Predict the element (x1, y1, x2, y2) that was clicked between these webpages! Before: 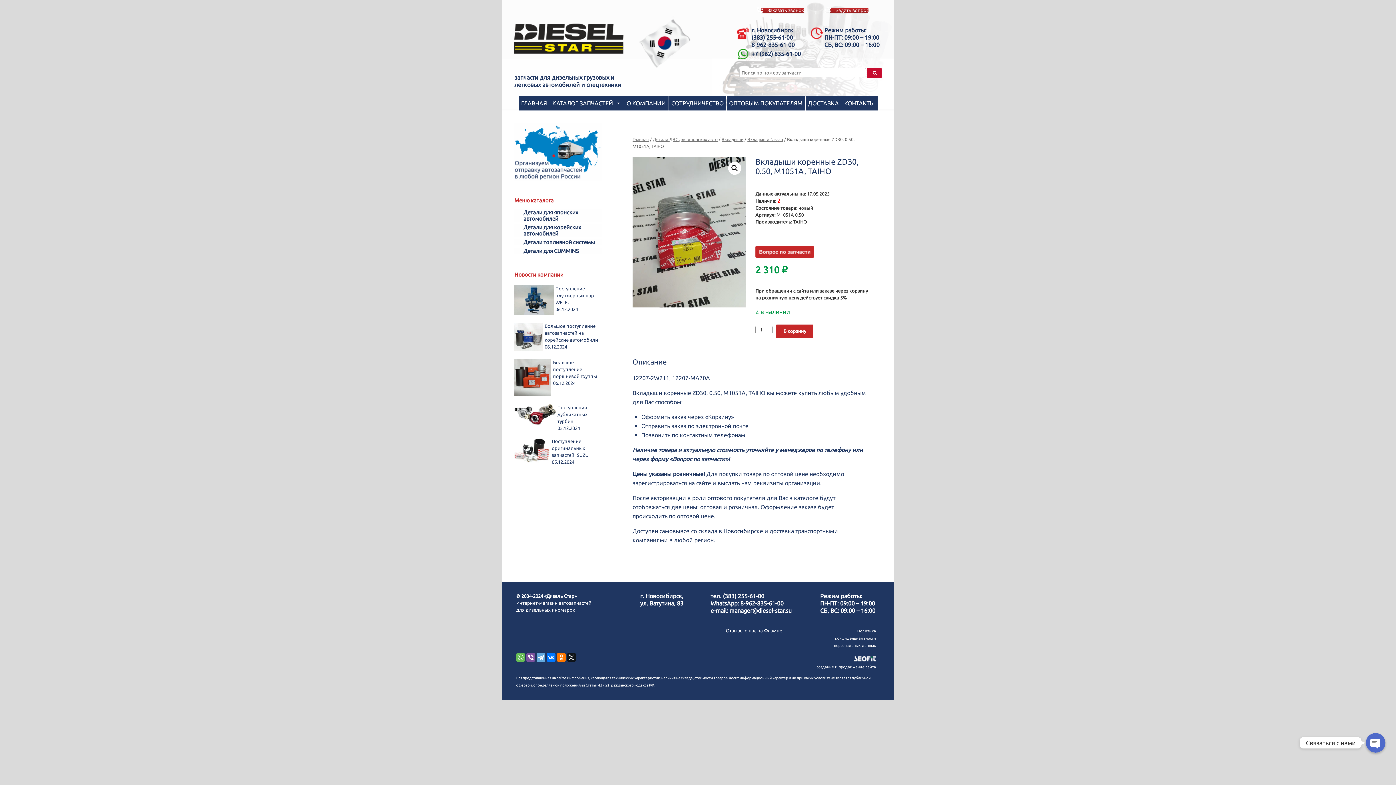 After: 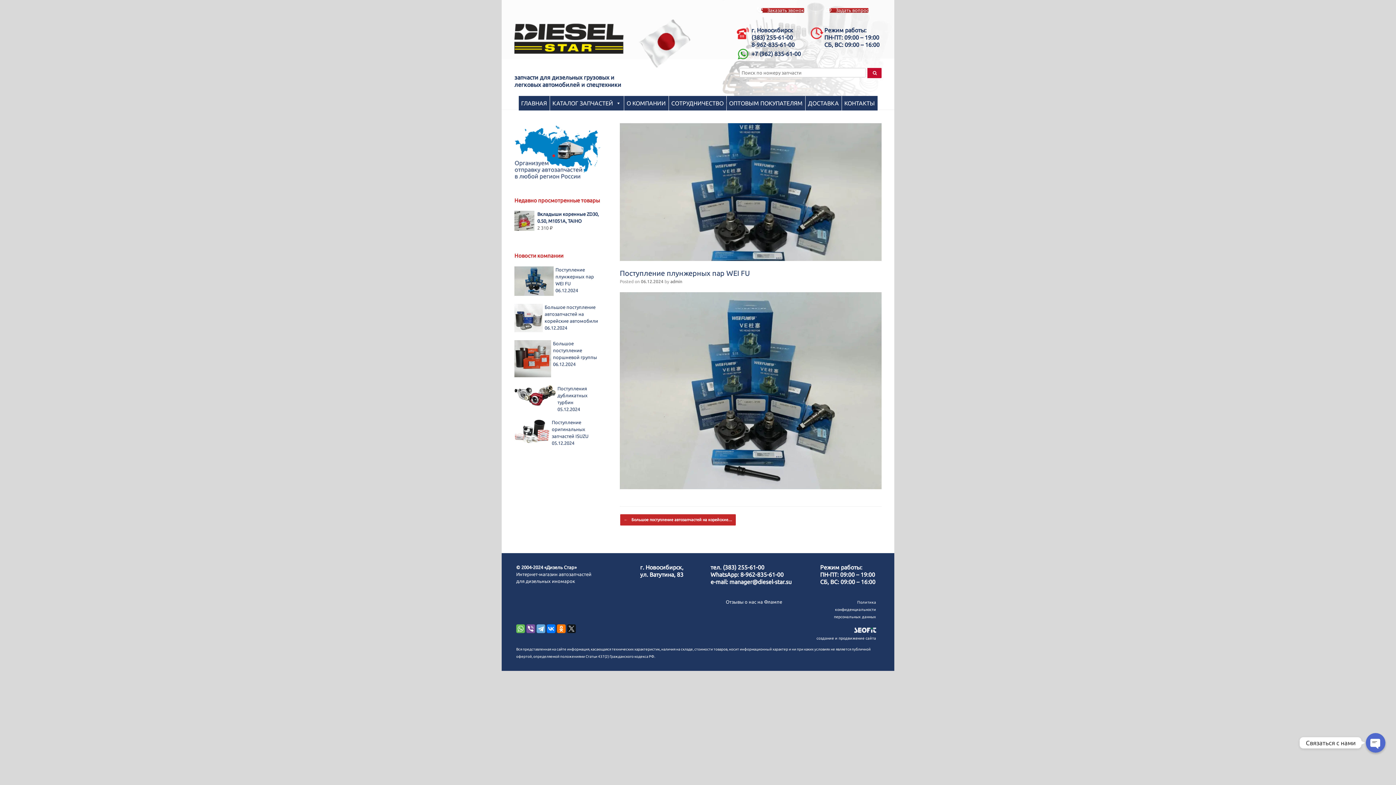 Action: bbox: (514, 283, 601, 318) label: Поступление плунжерных пар WEI FU
06.12.2024